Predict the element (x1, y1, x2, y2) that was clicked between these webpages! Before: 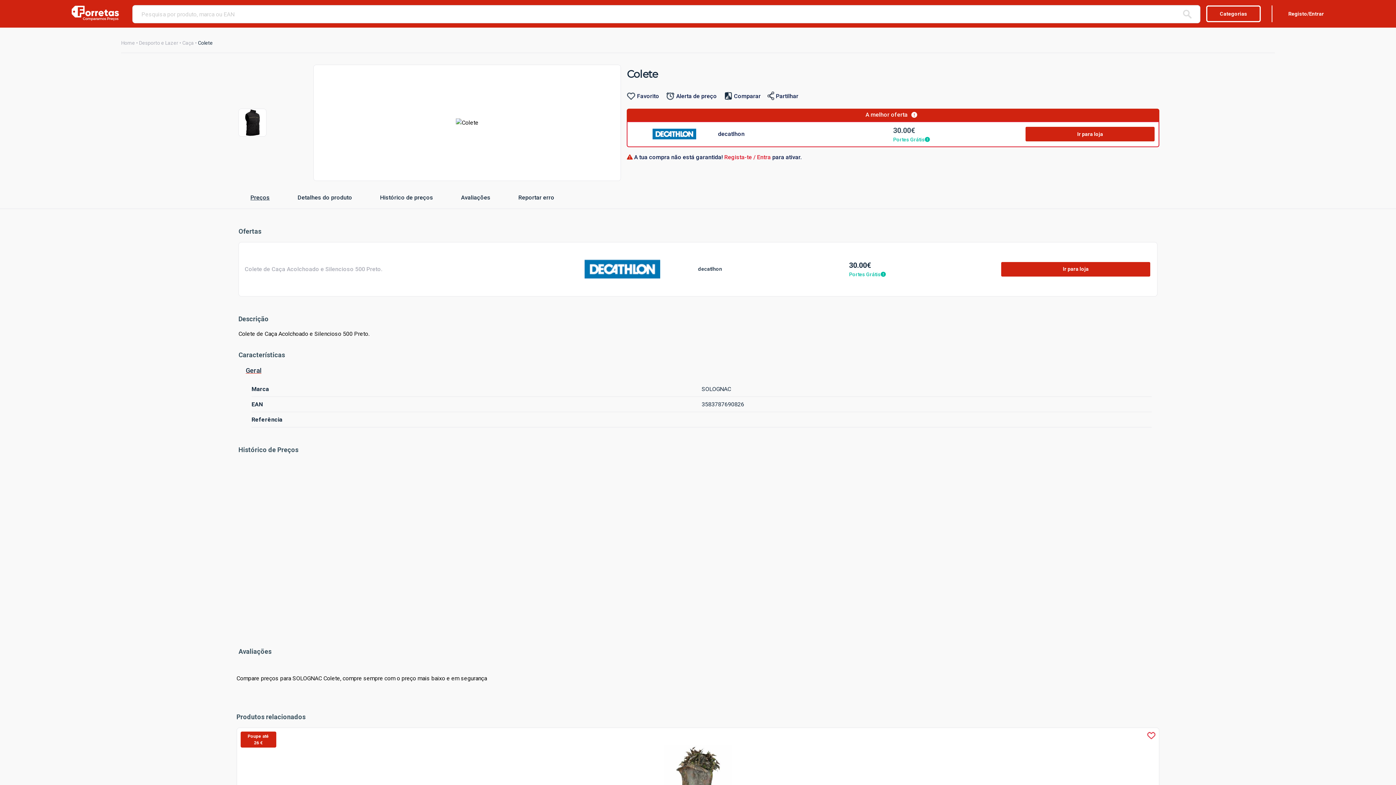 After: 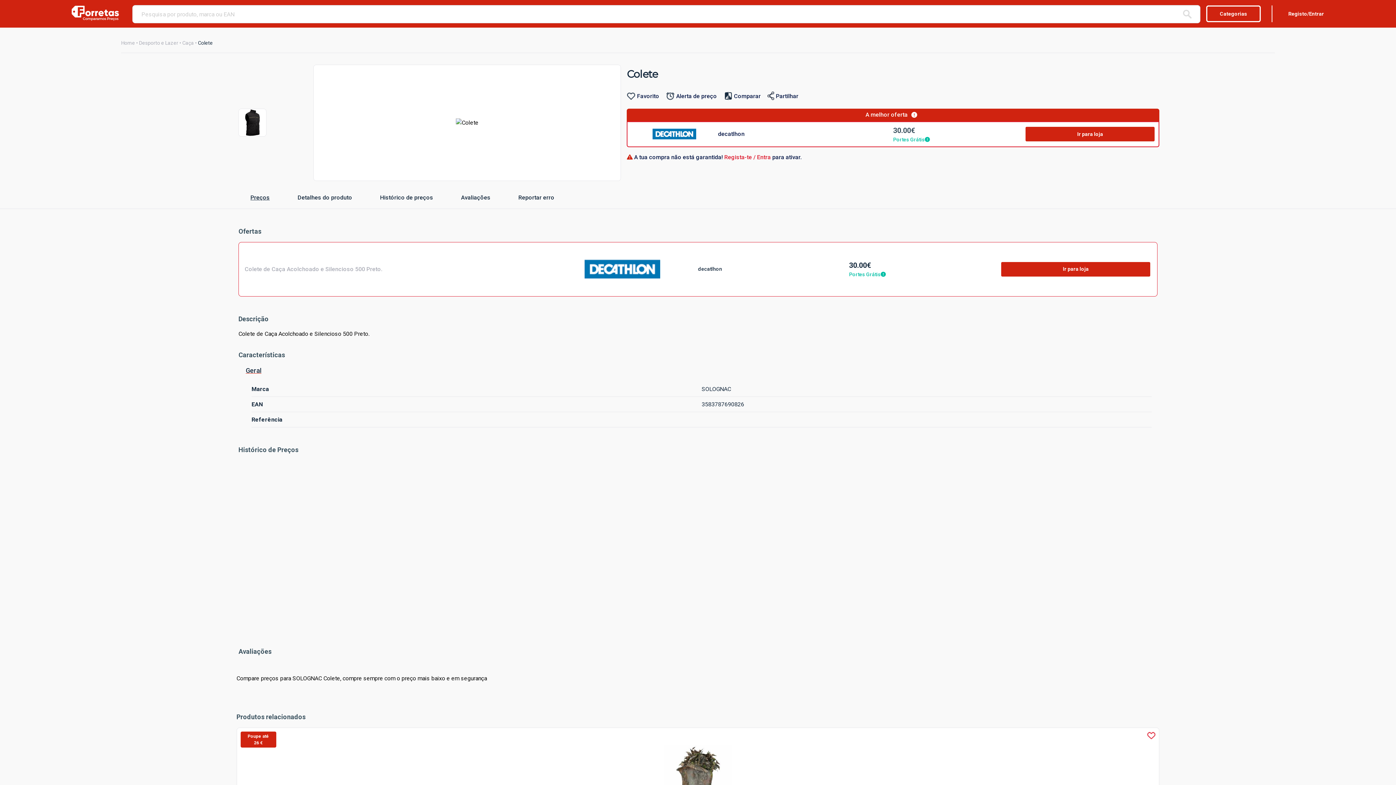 Action: label: Ir para loja bbox: (1000, 260, 1151, 277)